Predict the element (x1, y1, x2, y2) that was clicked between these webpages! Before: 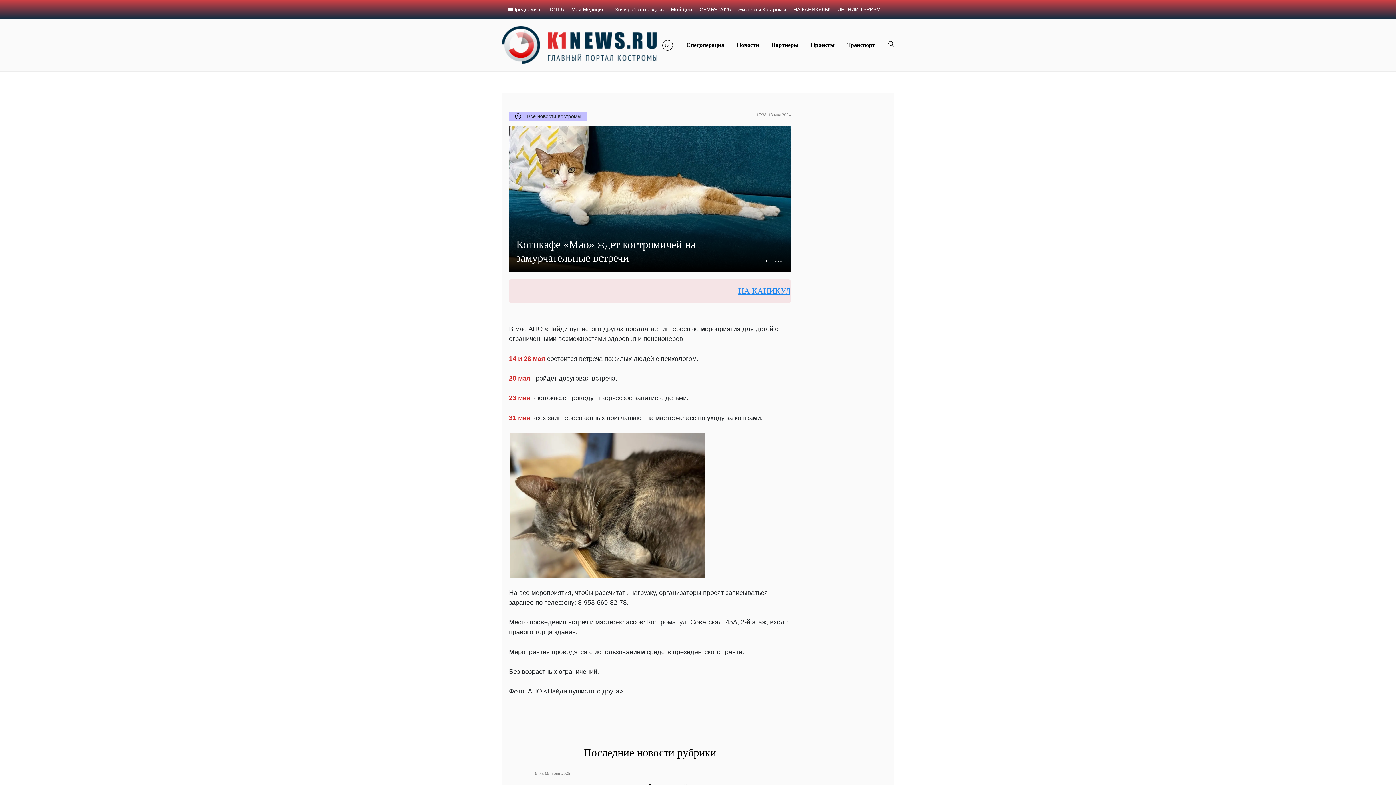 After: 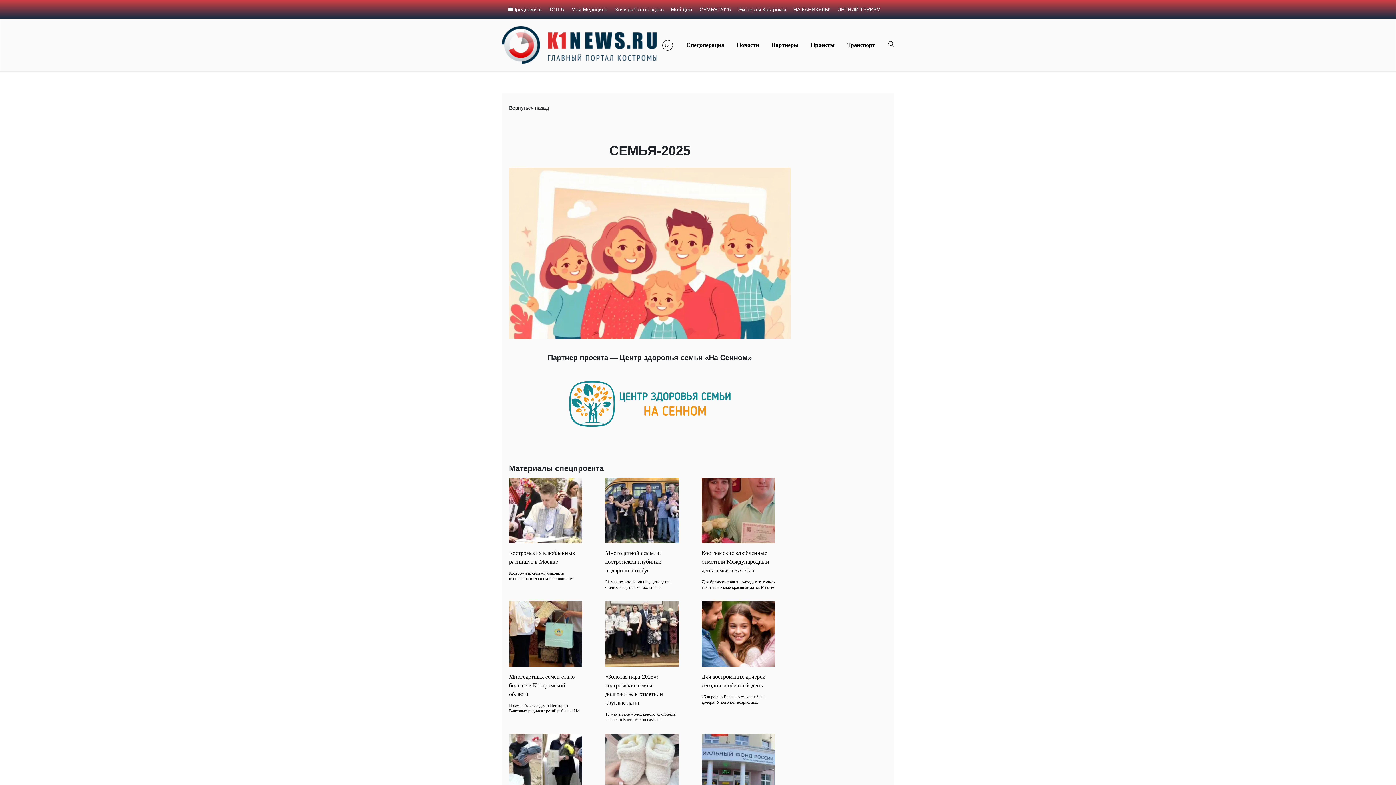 Action: label: СЕМЬЯ-2025 bbox: (699, 5, 731, 13)